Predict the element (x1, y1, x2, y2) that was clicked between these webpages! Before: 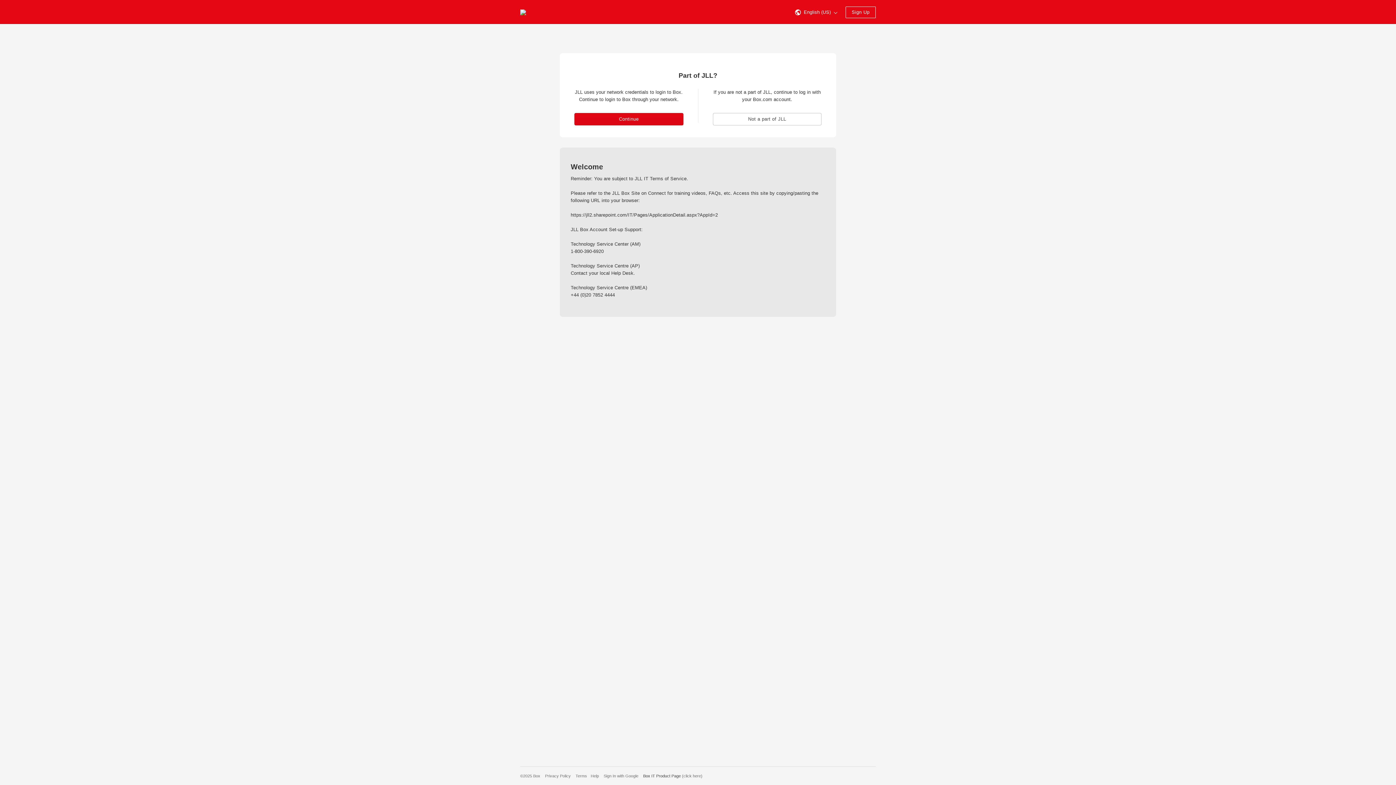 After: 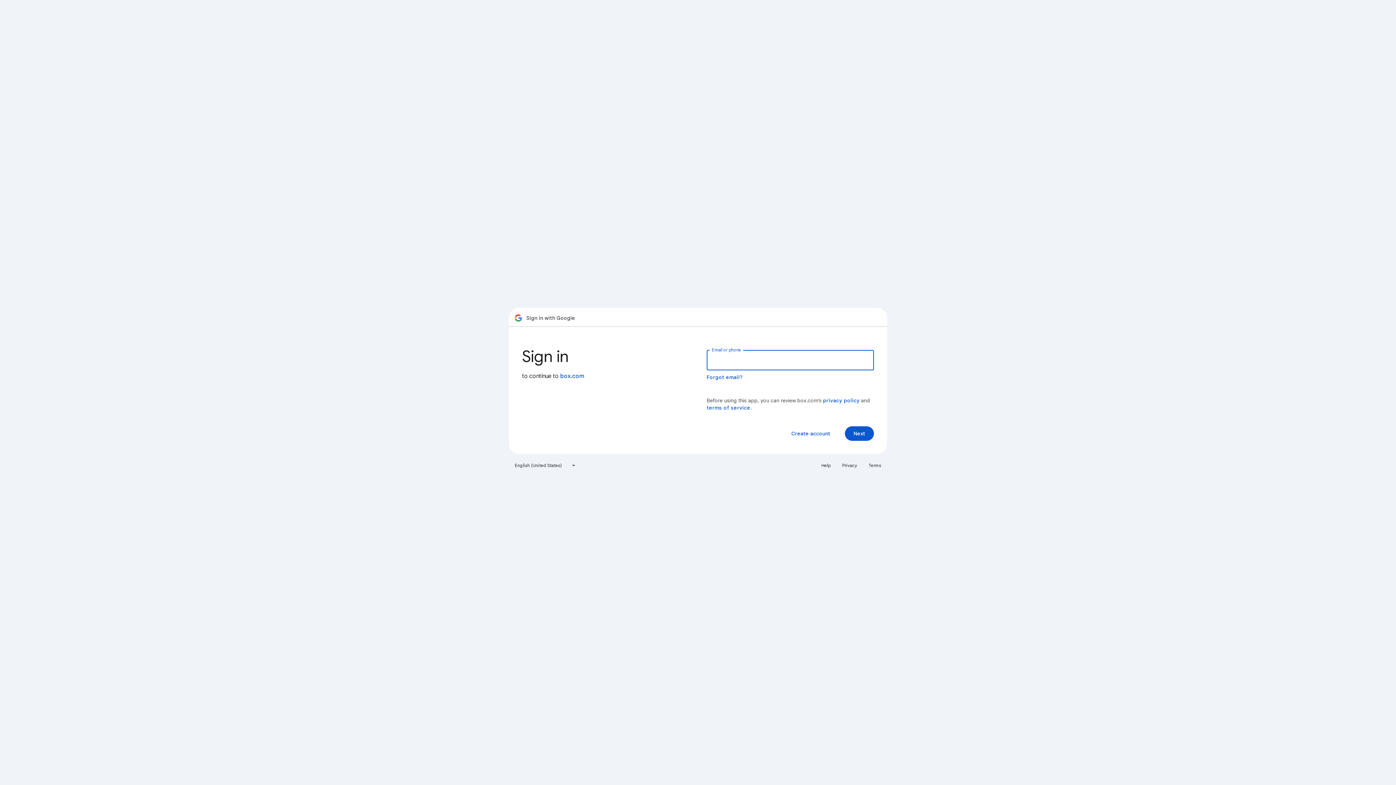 Action: label: Sign In with Google bbox: (603, 774, 638, 778)